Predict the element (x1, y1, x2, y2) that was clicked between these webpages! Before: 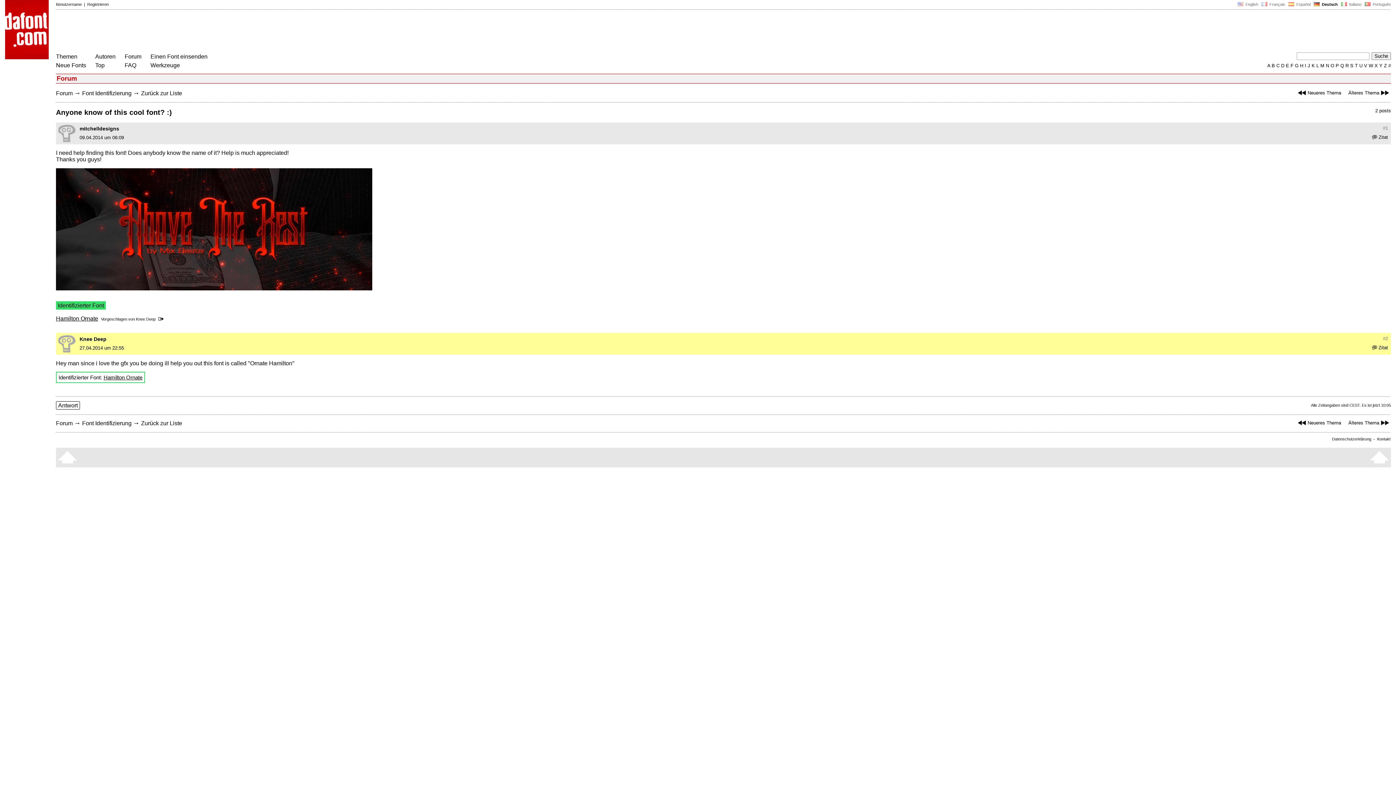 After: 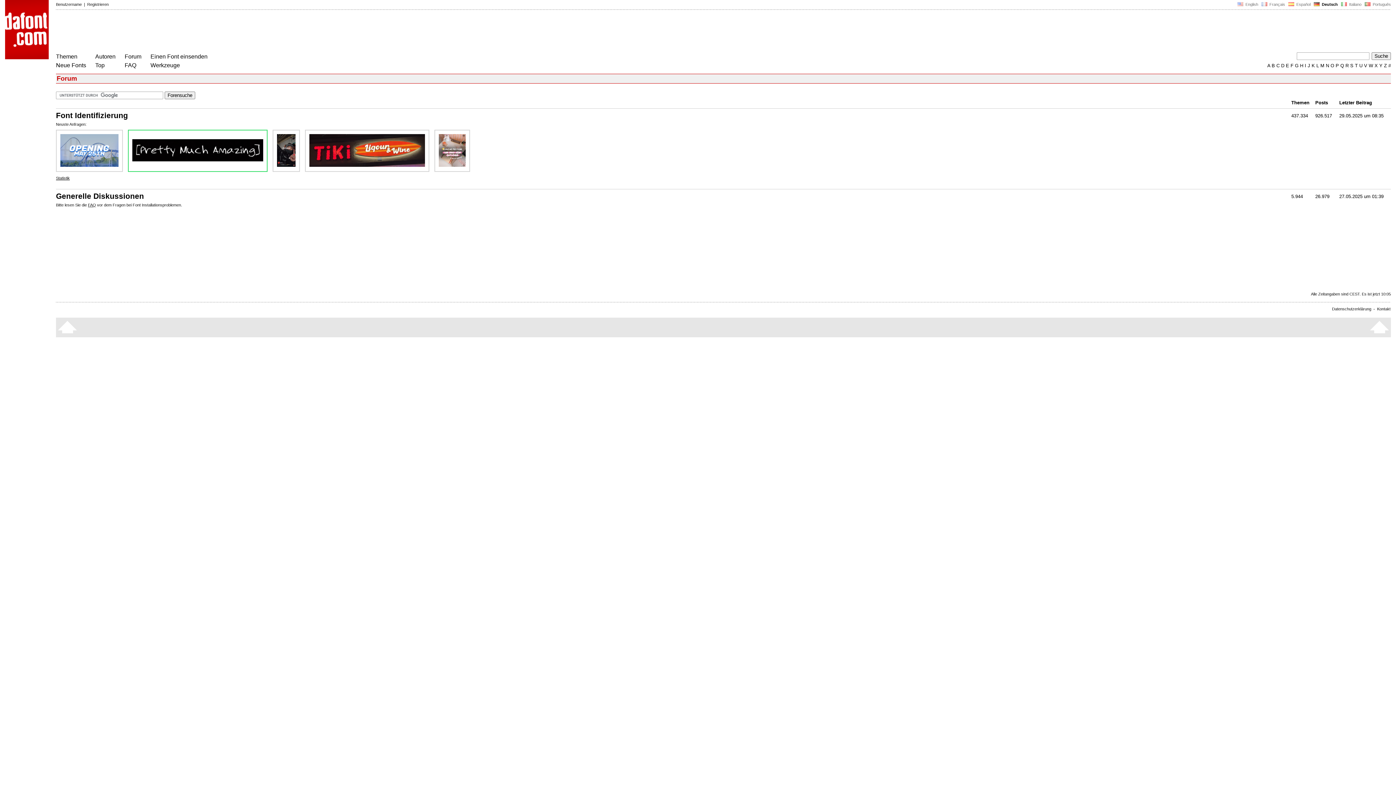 Action: label: Forum bbox: (56, 90, 72, 96)